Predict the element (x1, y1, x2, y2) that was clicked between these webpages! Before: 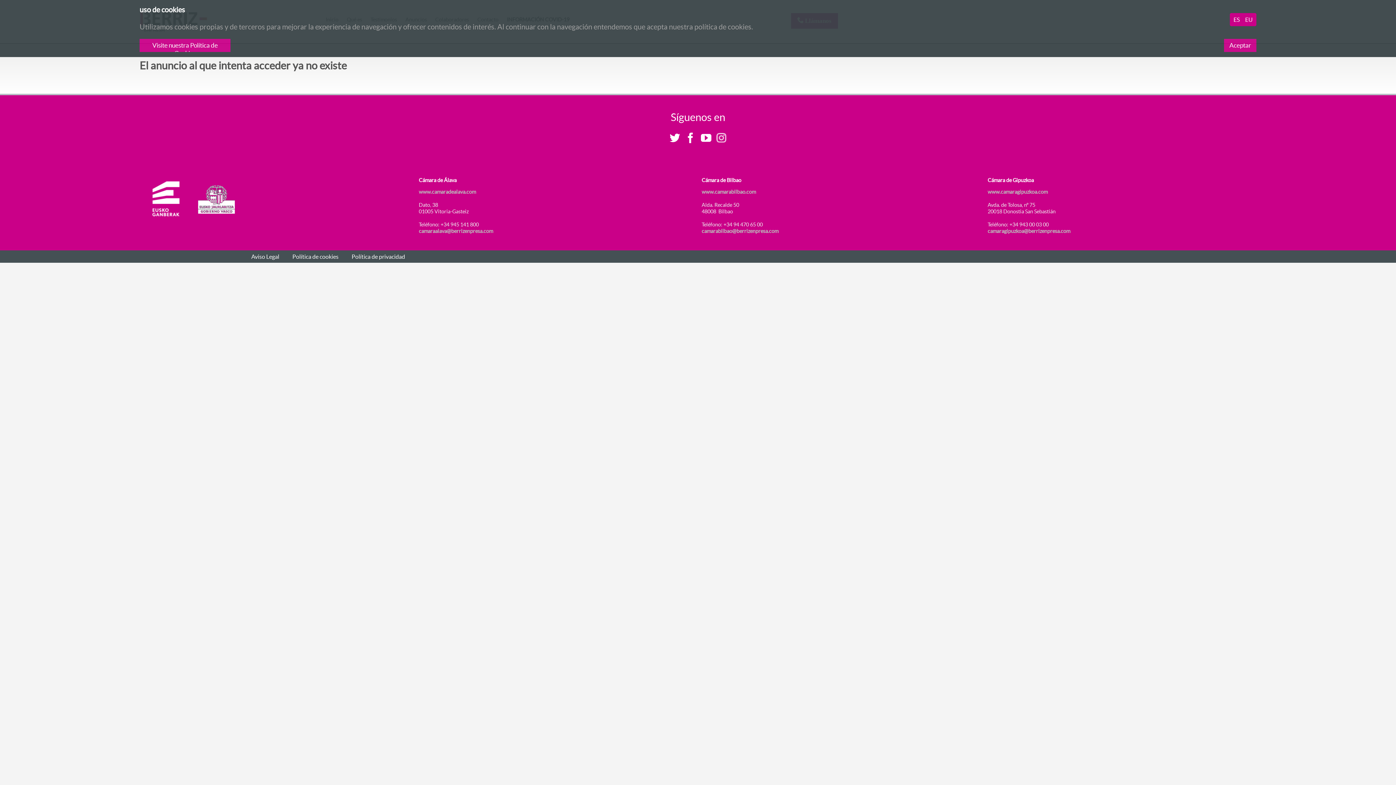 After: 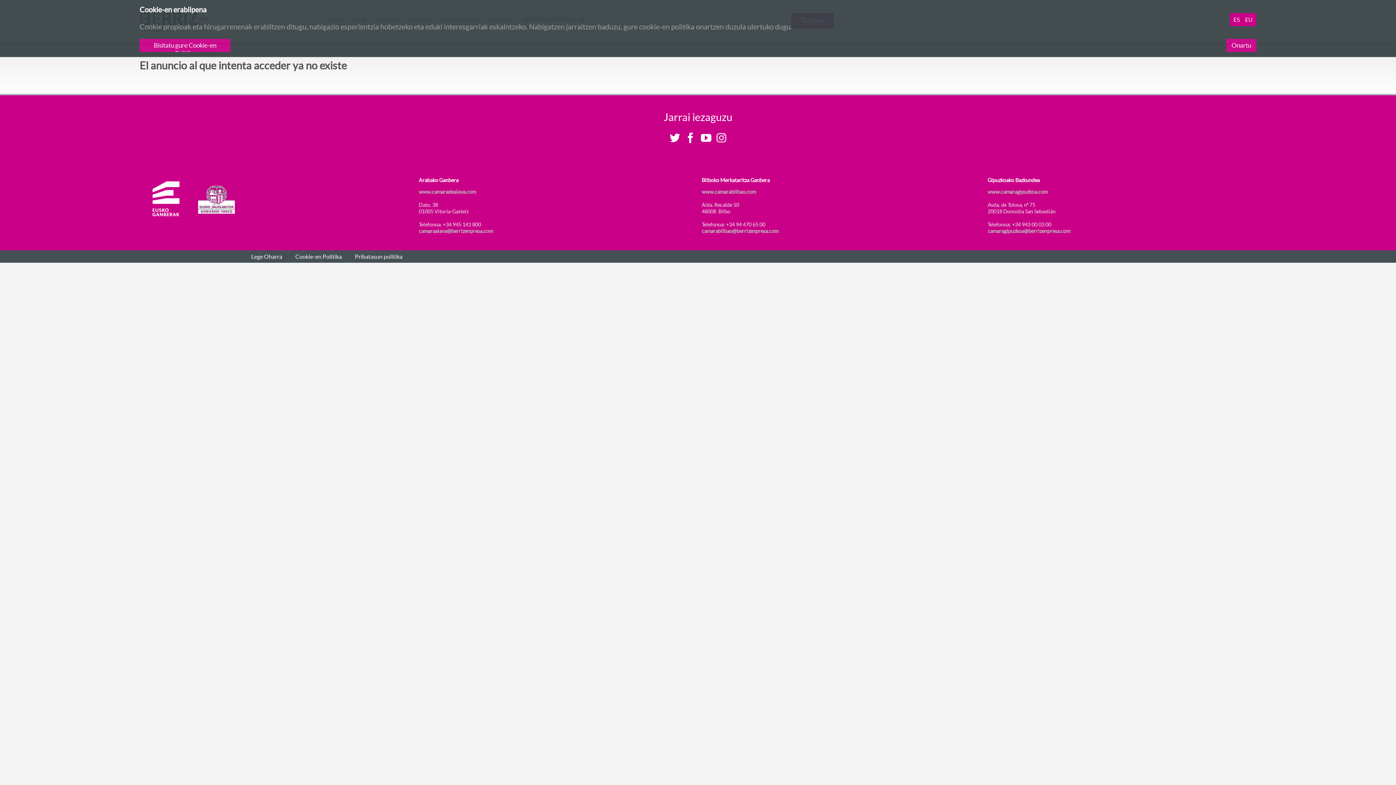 Action: label: EU bbox: (1245, 16, 1253, 22)